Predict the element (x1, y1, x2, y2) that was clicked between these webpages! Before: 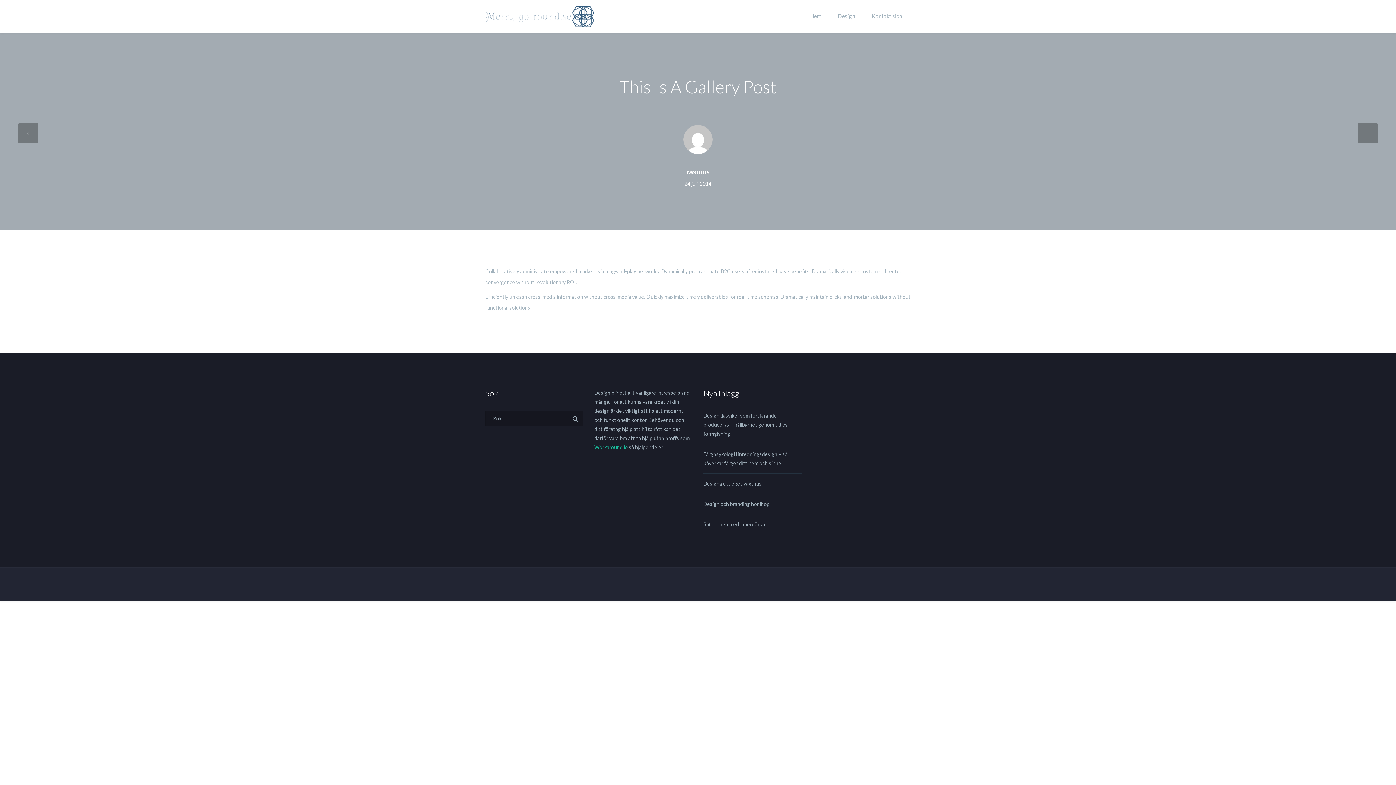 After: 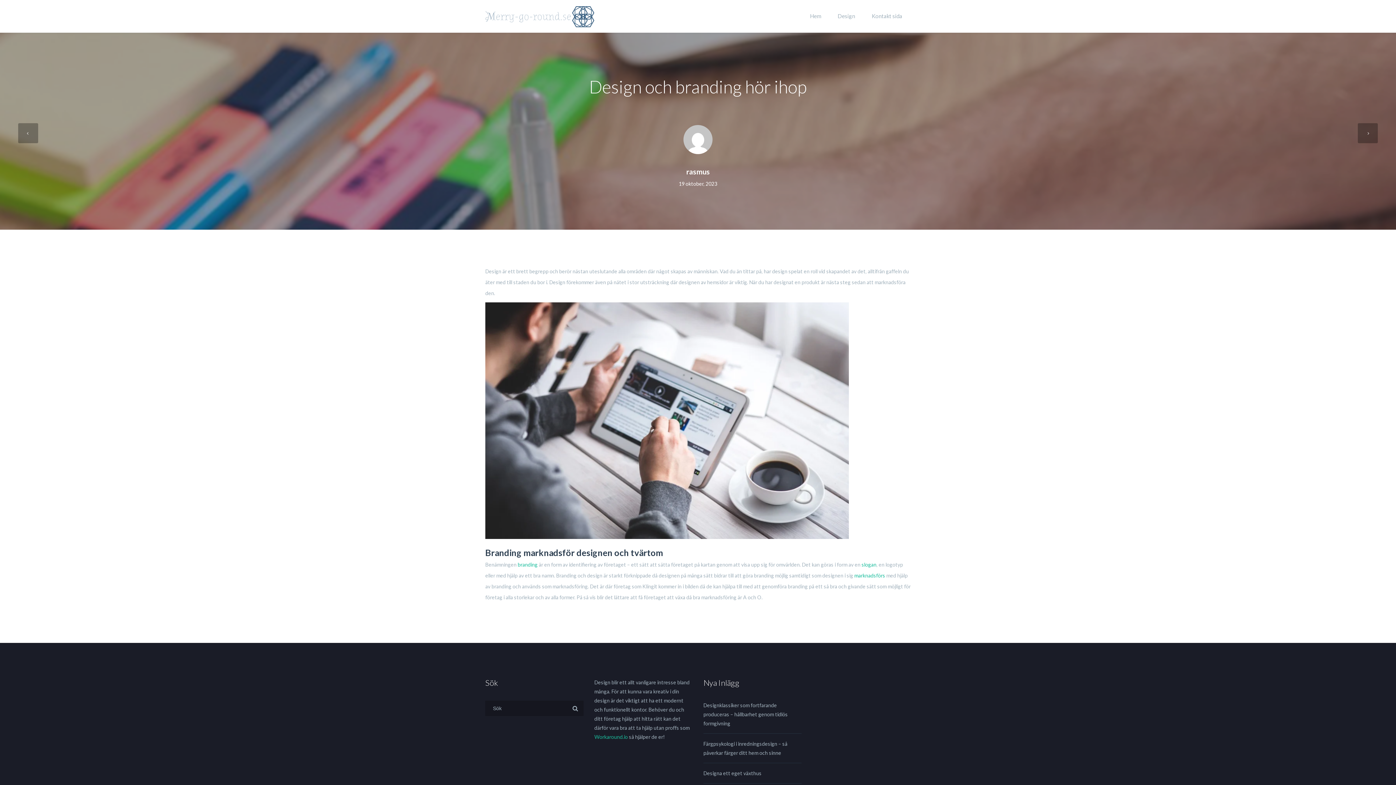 Action: bbox: (703, 501, 769, 507) label: Design och branding hör ihop